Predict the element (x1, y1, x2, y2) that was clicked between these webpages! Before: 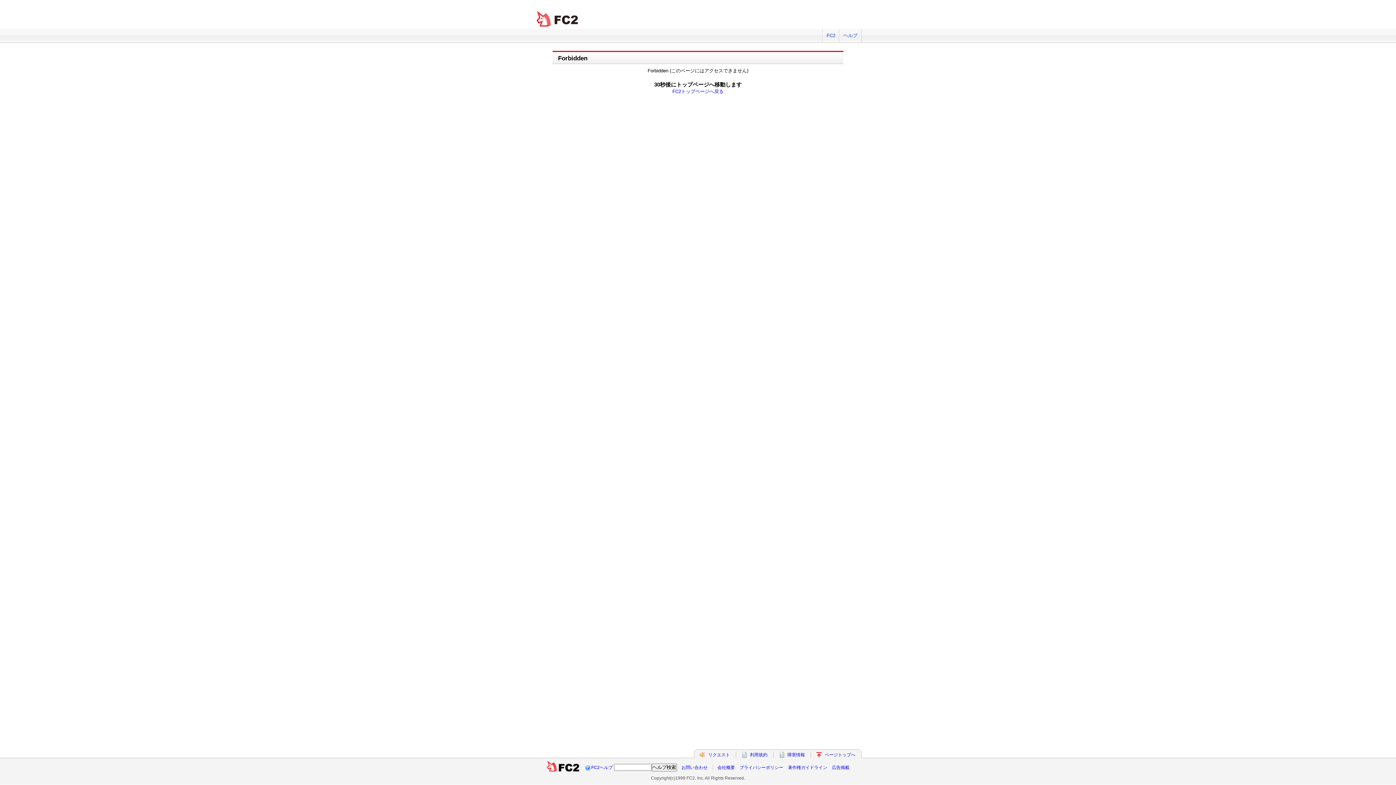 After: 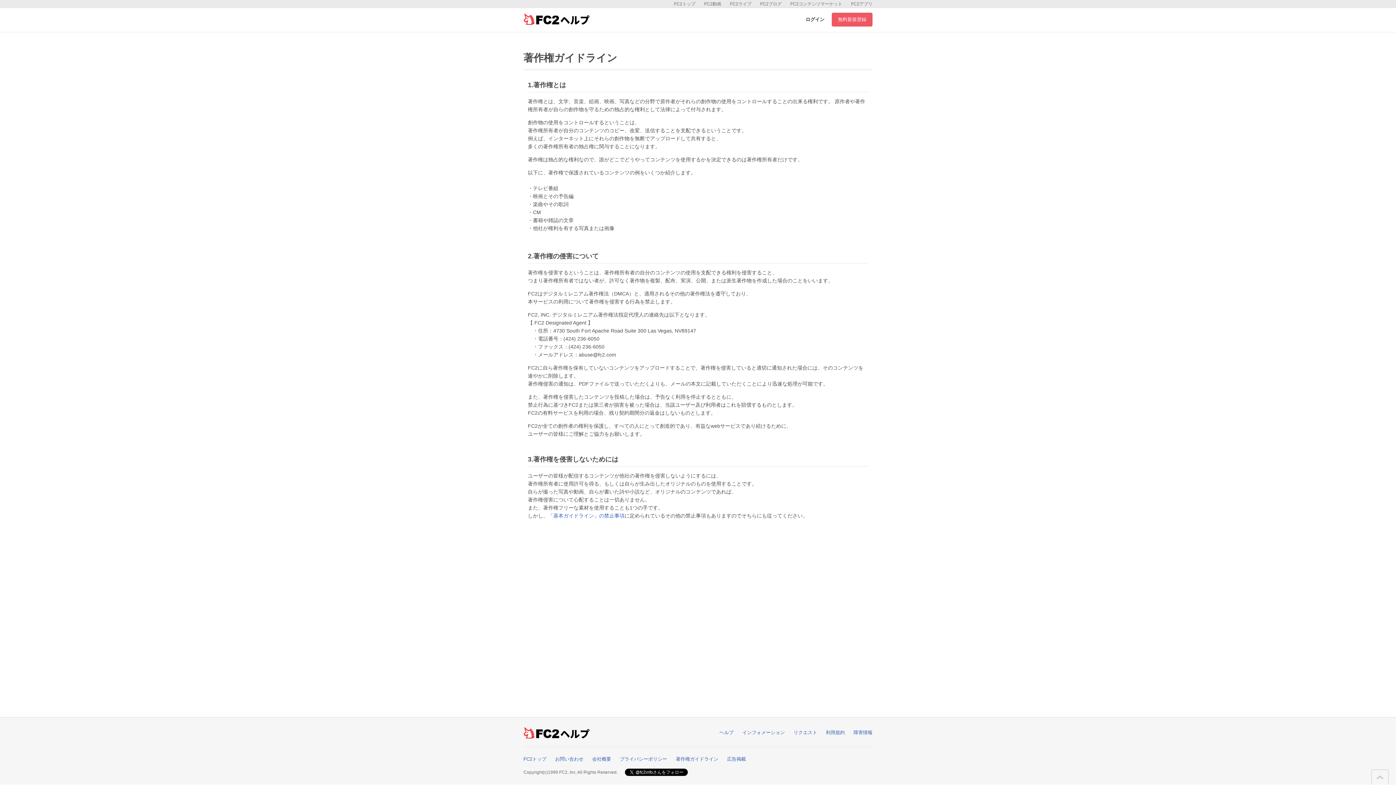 Action: bbox: (788, 765, 827, 770) label: 著作権ガイドライン